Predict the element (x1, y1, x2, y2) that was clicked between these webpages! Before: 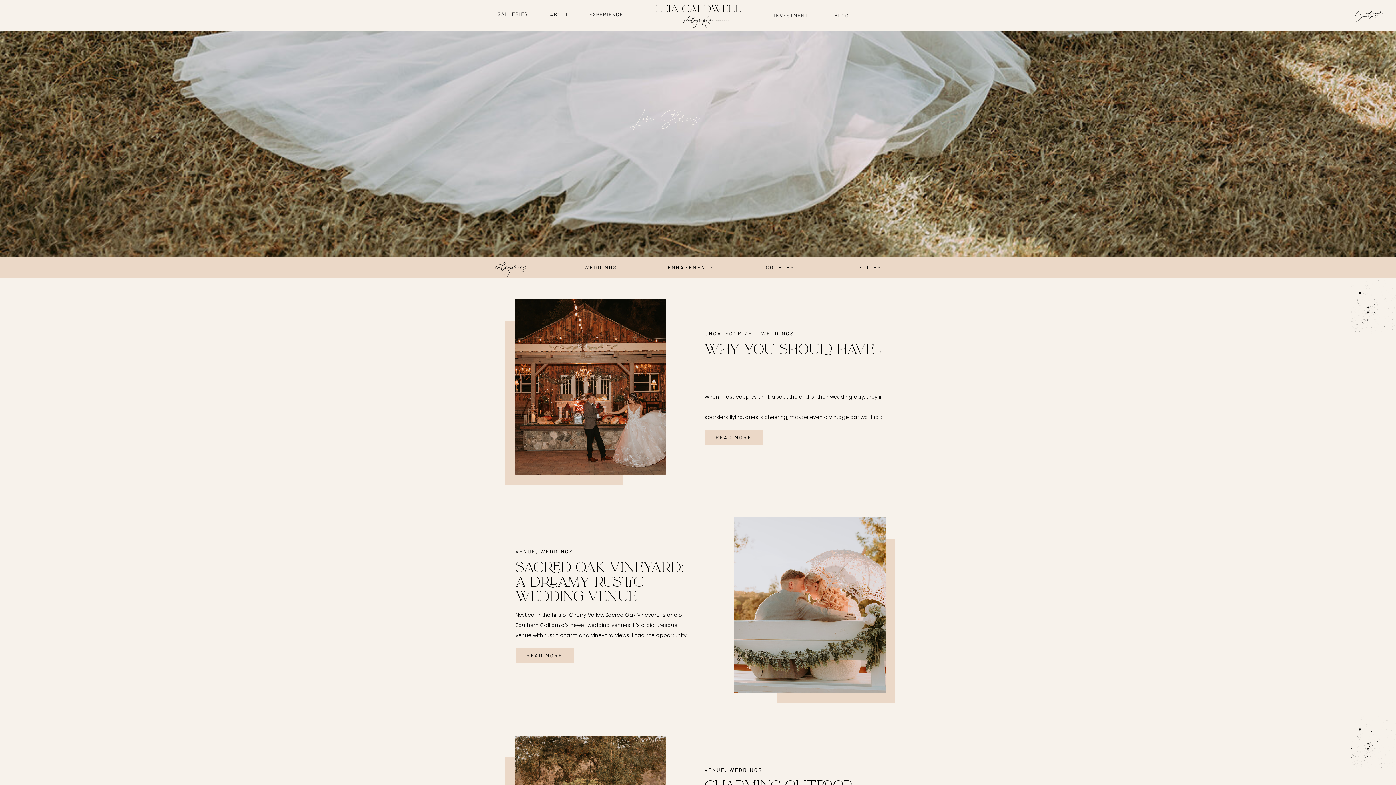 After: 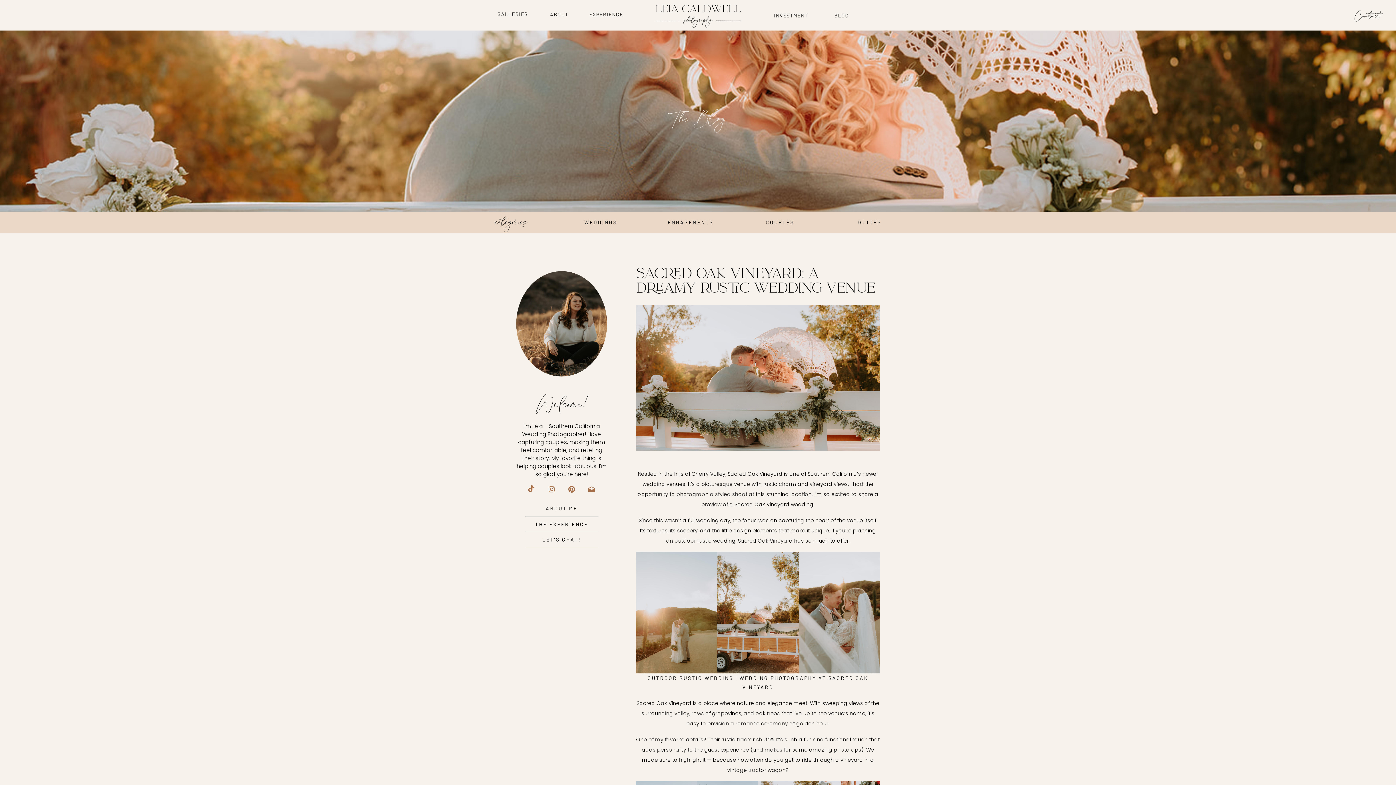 Action: bbox: (515, 651, 573, 661) label: READ MORE